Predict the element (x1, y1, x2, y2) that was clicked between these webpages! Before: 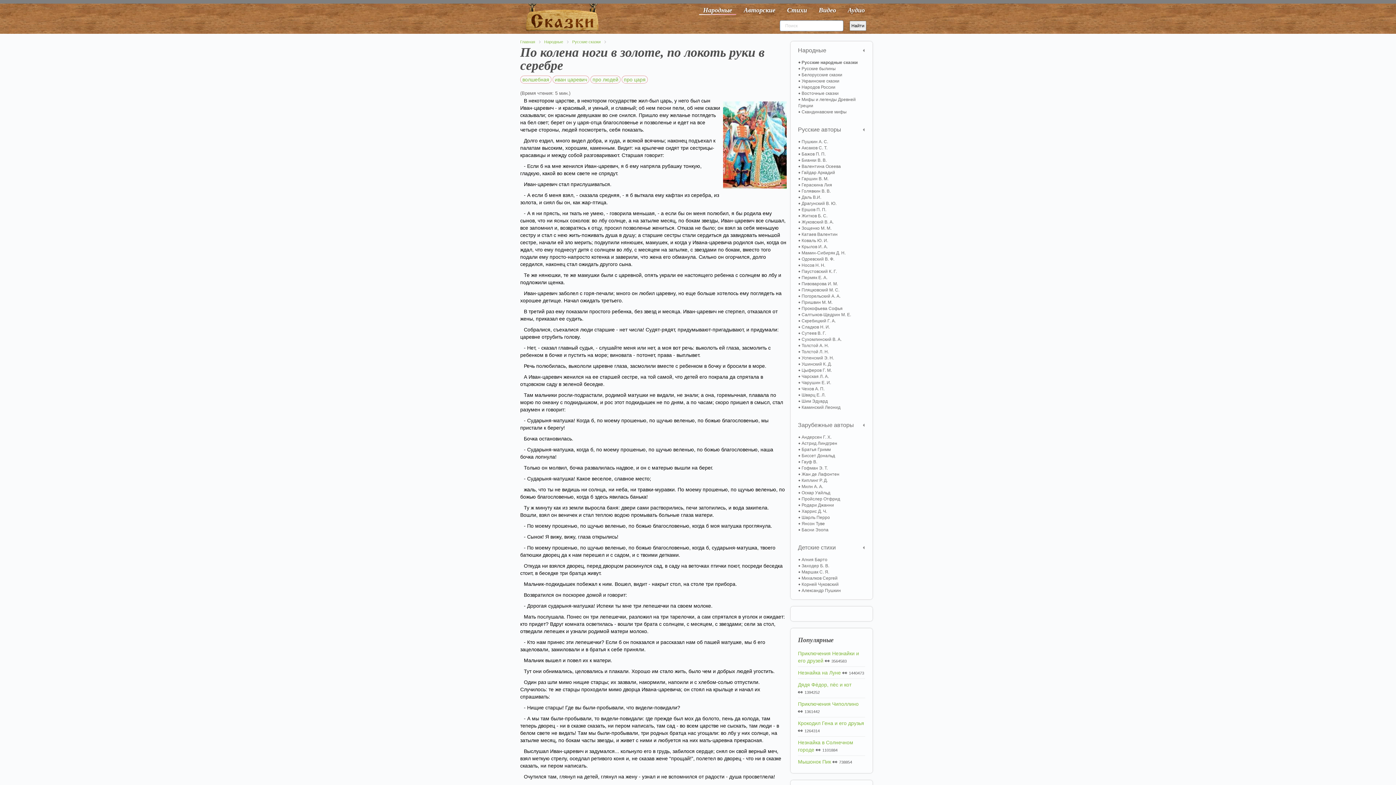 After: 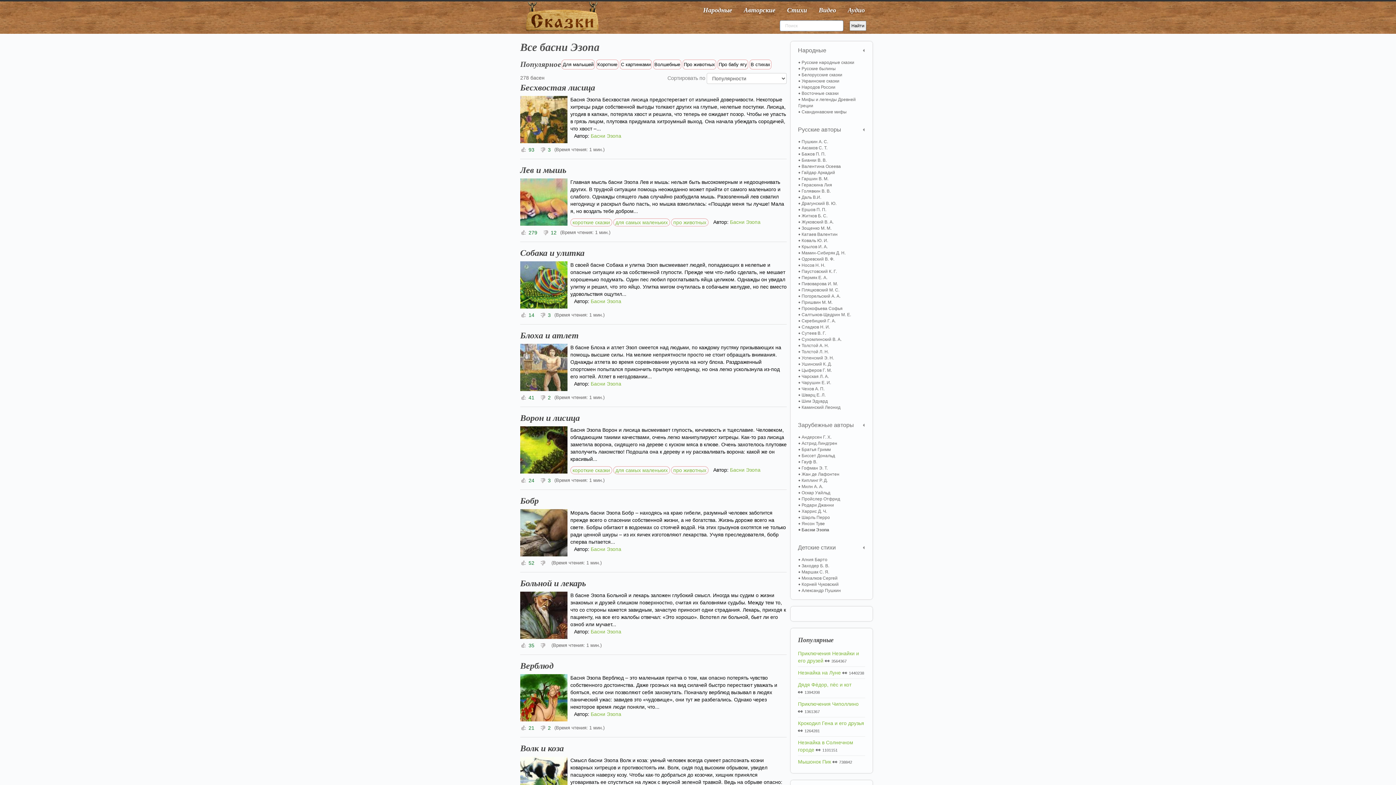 Action: bbox: (798, 527, 865, 533) label: Басни Эзопа